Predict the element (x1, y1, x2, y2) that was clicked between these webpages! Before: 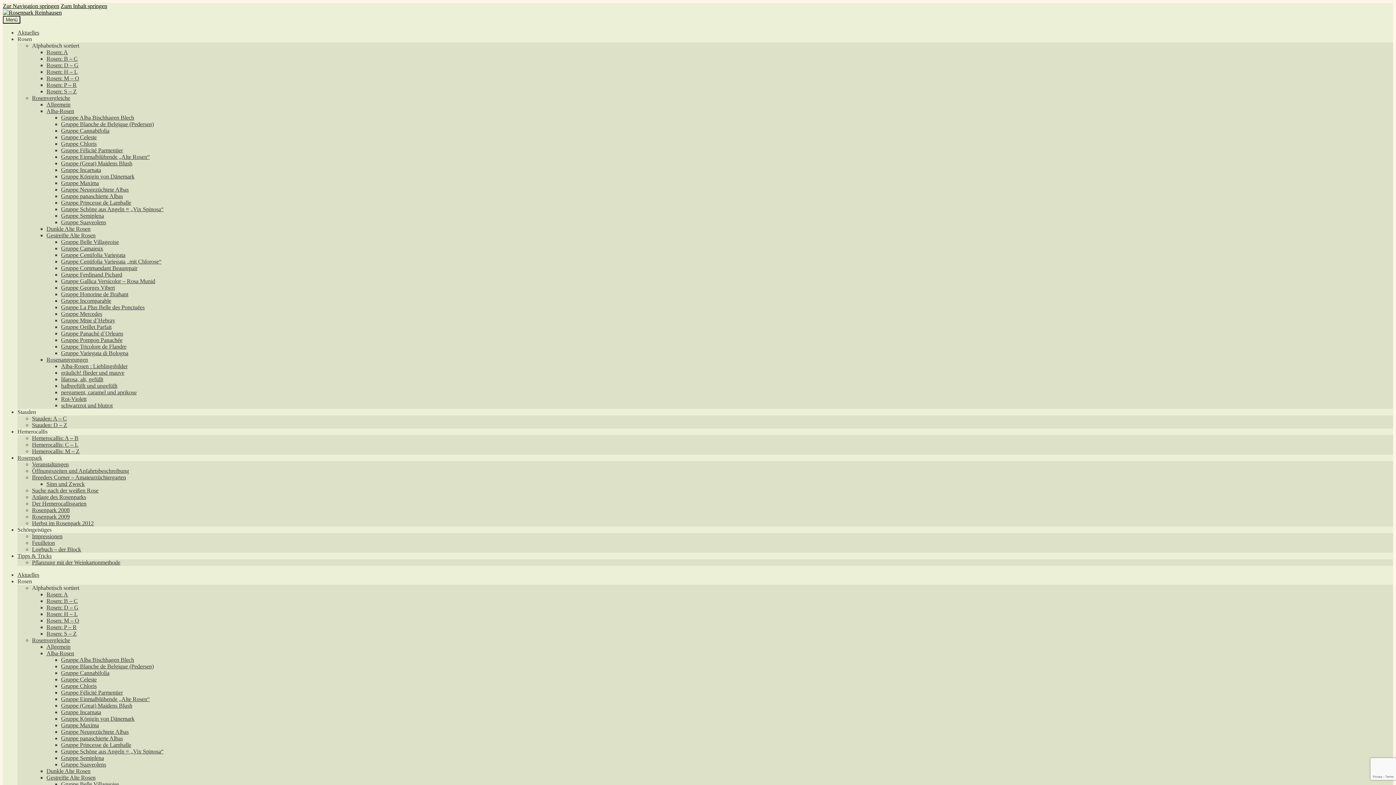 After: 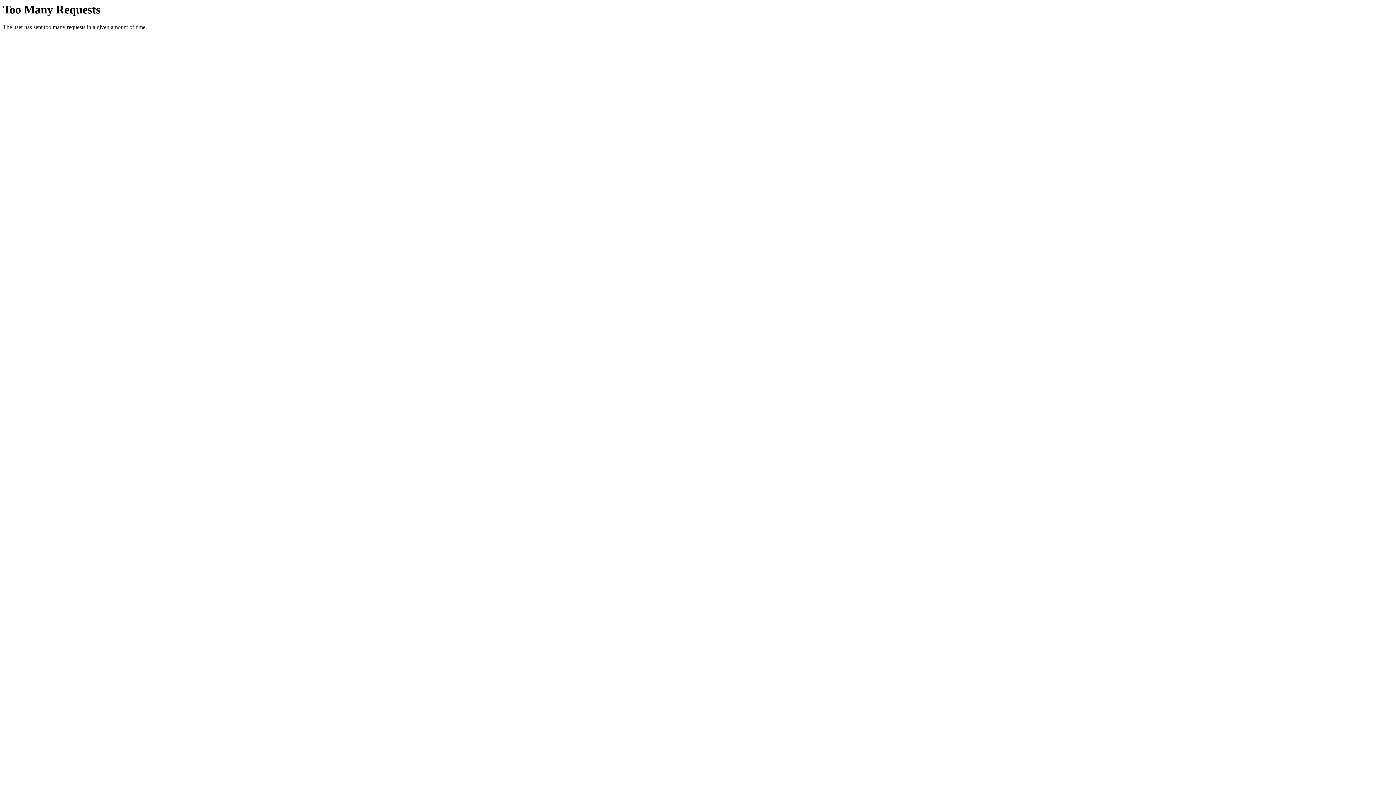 Action: label: Hemerocallis: M – Z bbox: (32, 448, 79, 454)